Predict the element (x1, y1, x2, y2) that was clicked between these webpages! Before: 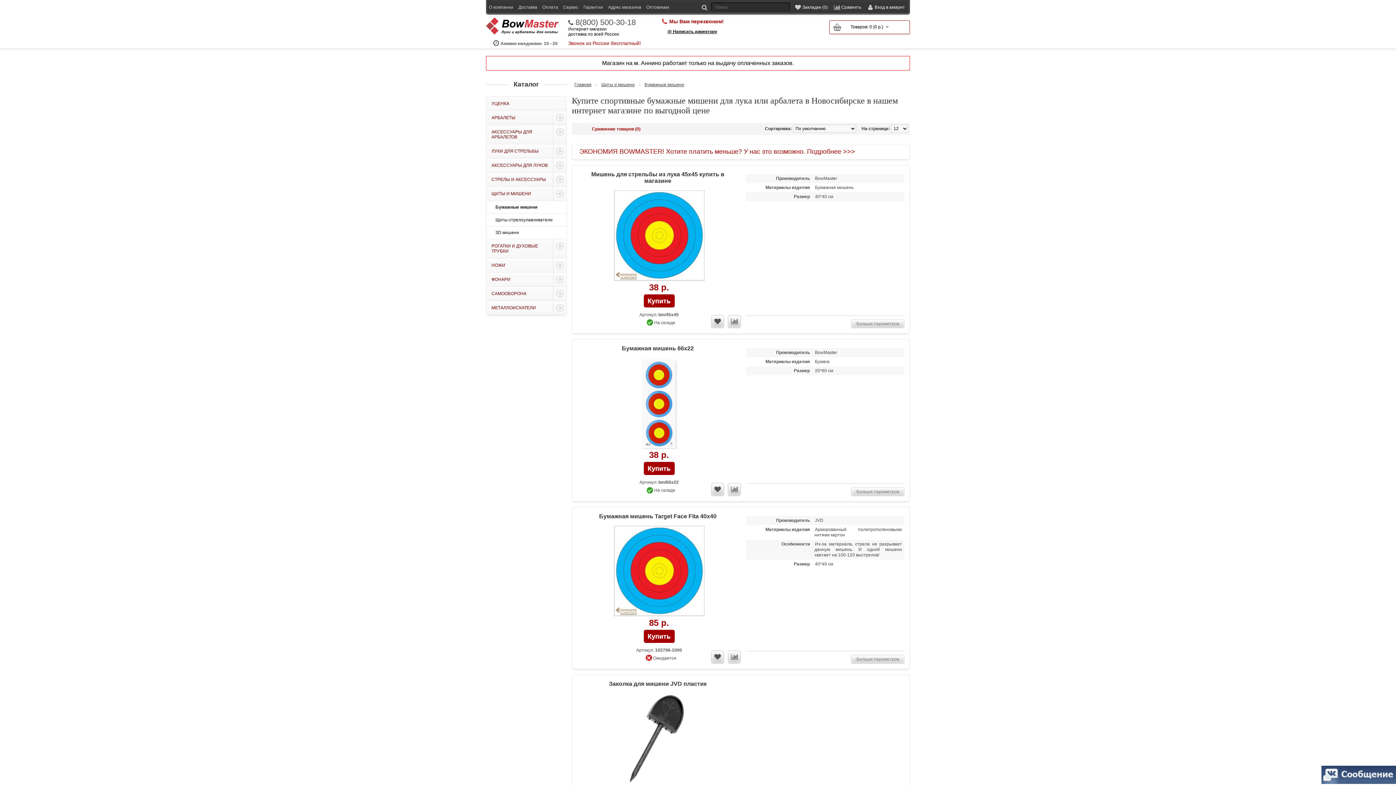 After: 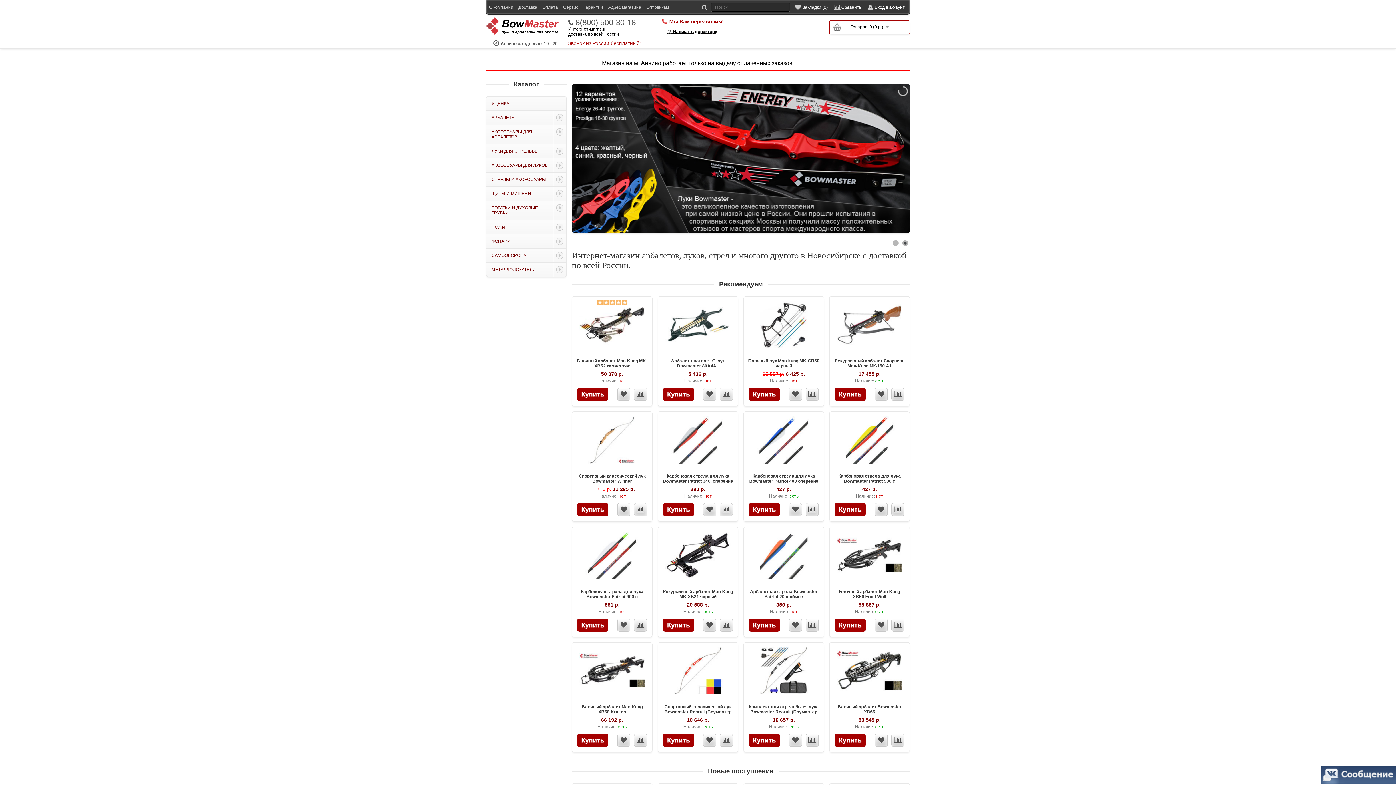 Action: label: Сравнение товаров (0) bbox: (592, 126, 640, 131)